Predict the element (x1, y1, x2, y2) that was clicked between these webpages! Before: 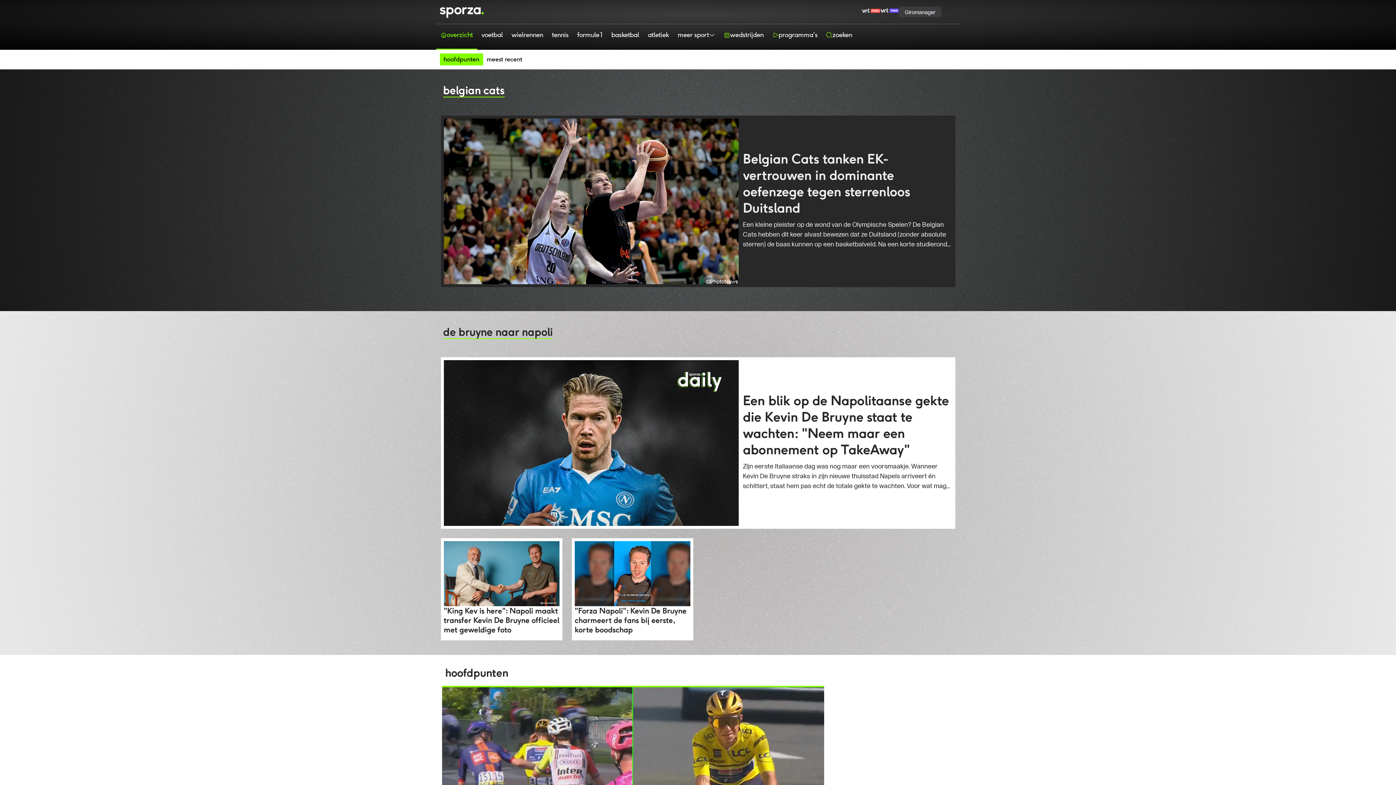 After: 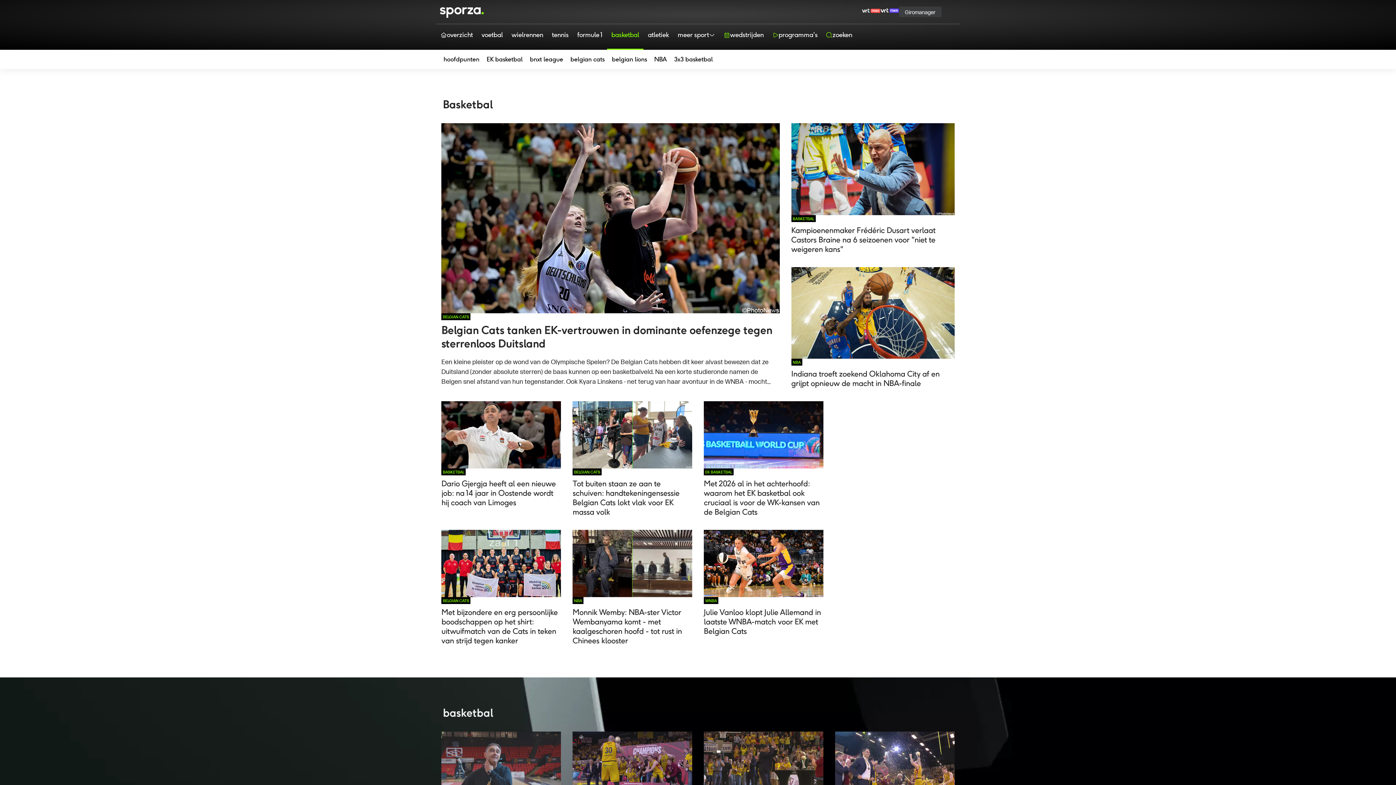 Action: bbox: (443, 83, 504, 97) label: belgian cats
uitgelicht